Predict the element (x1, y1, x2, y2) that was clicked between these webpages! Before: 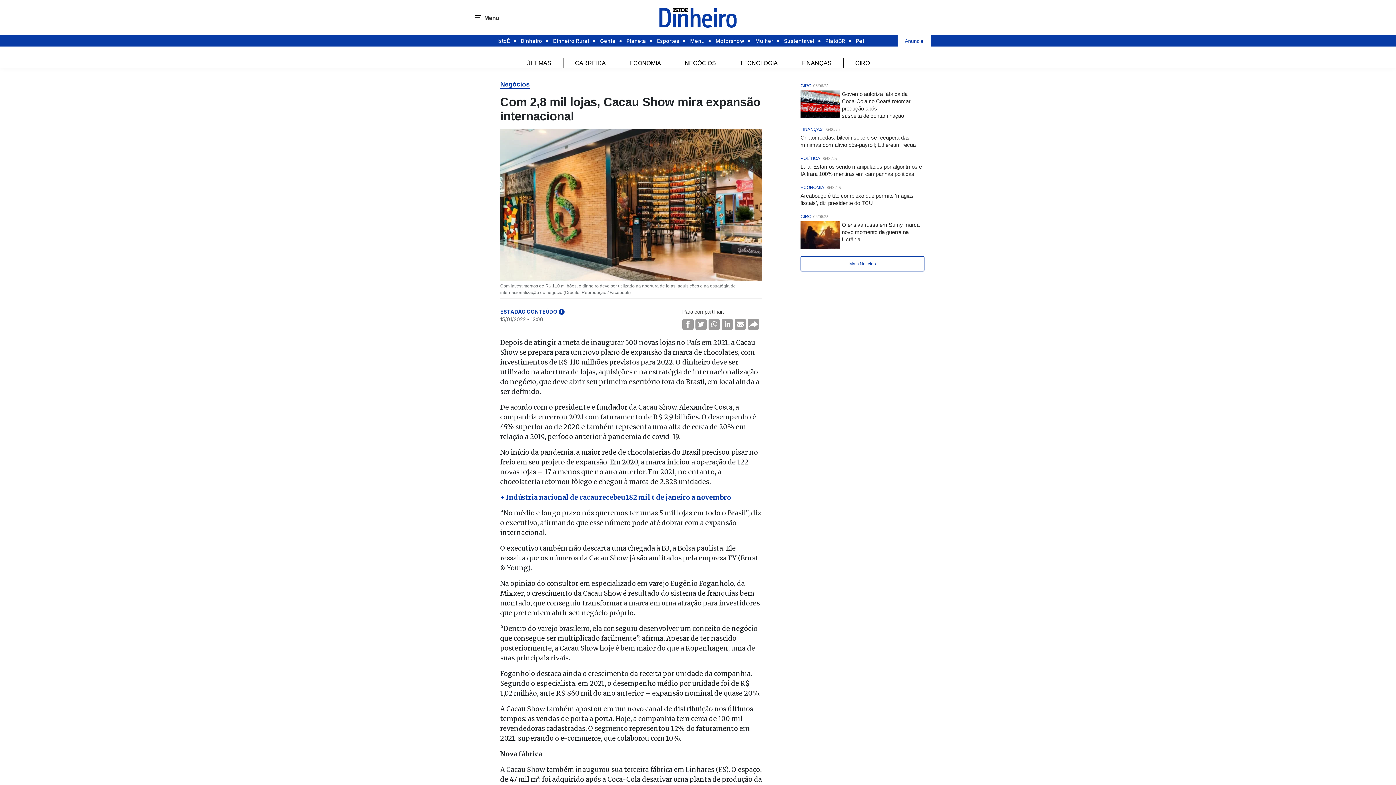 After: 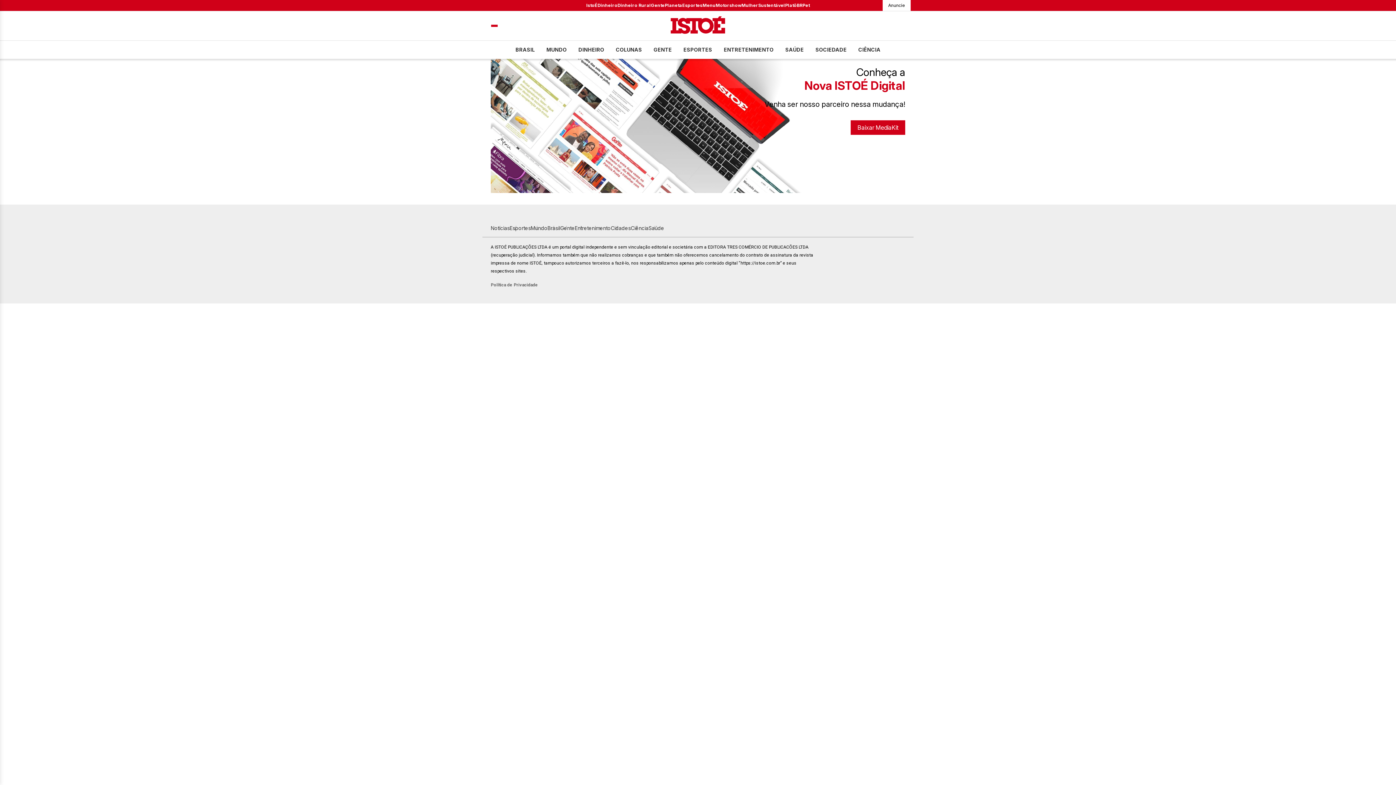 Action: label: Anuncie bbox: (905, 35, 923, 47)